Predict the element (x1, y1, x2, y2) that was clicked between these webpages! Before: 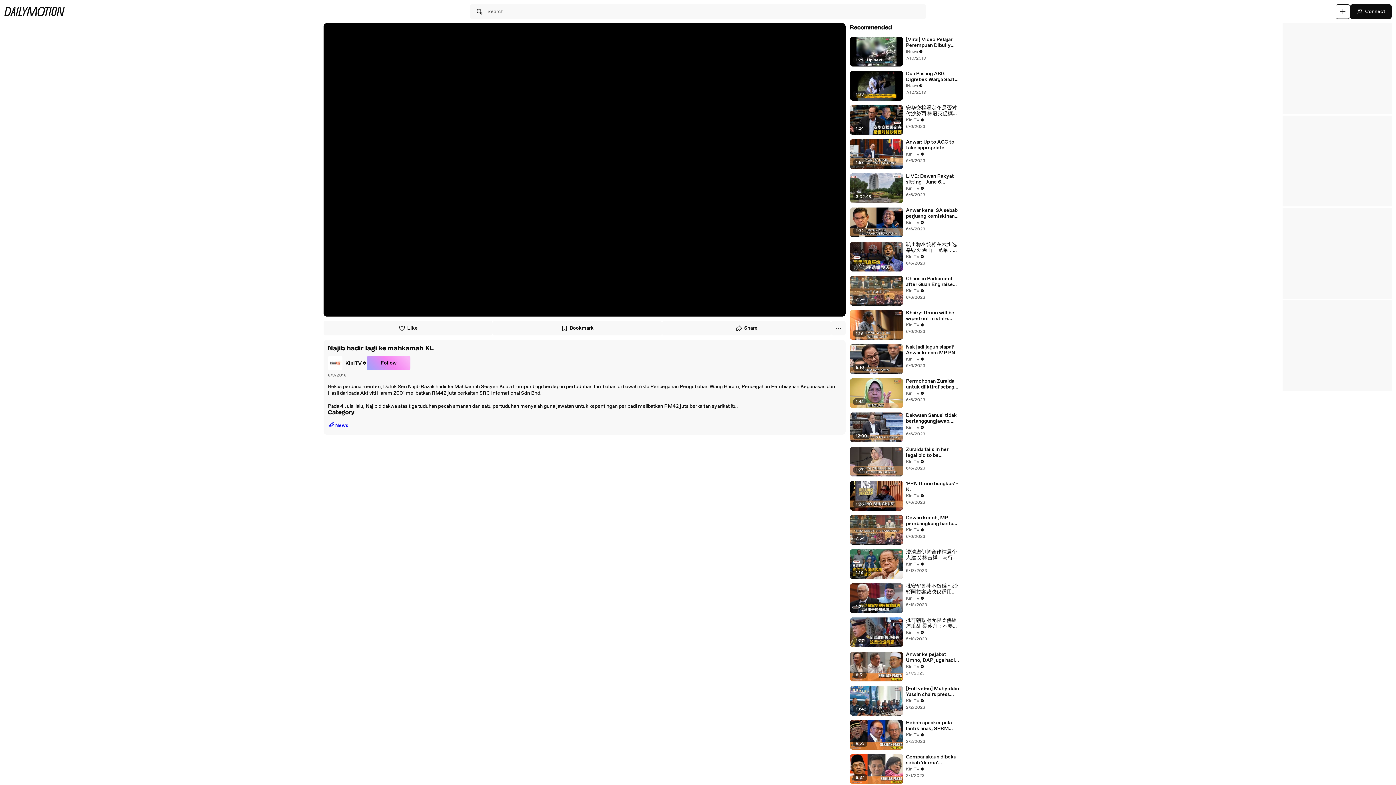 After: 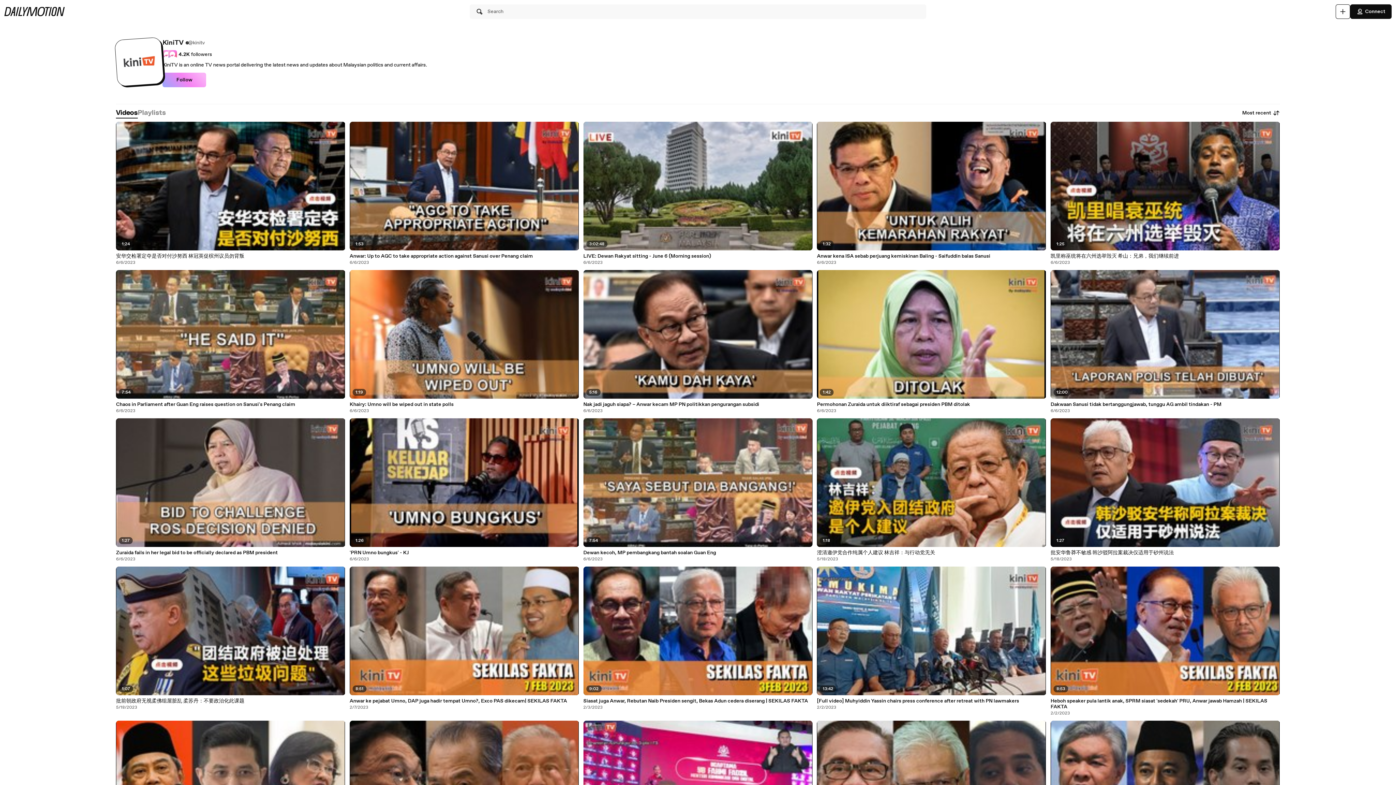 Action: bbox: (906, 663, 924, 670) label: KiniTV